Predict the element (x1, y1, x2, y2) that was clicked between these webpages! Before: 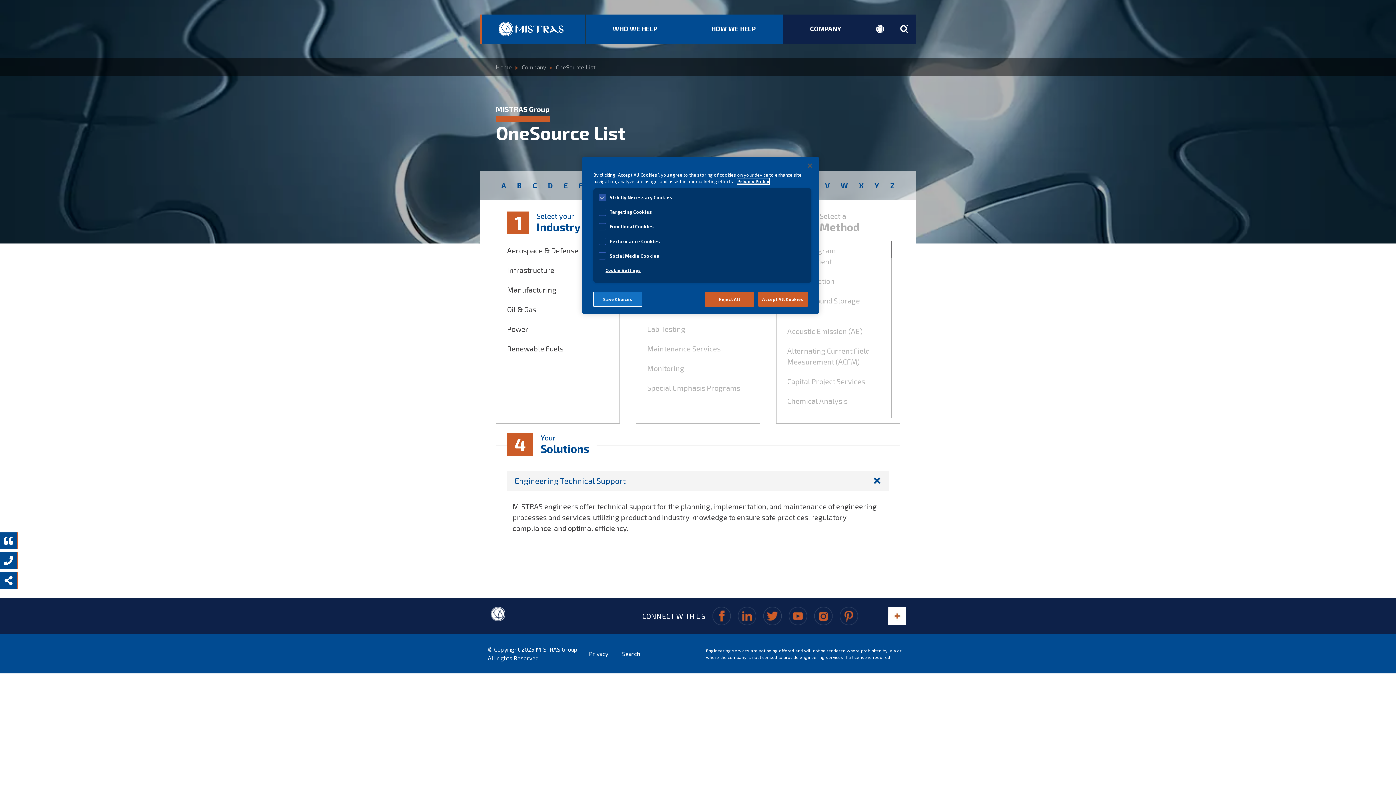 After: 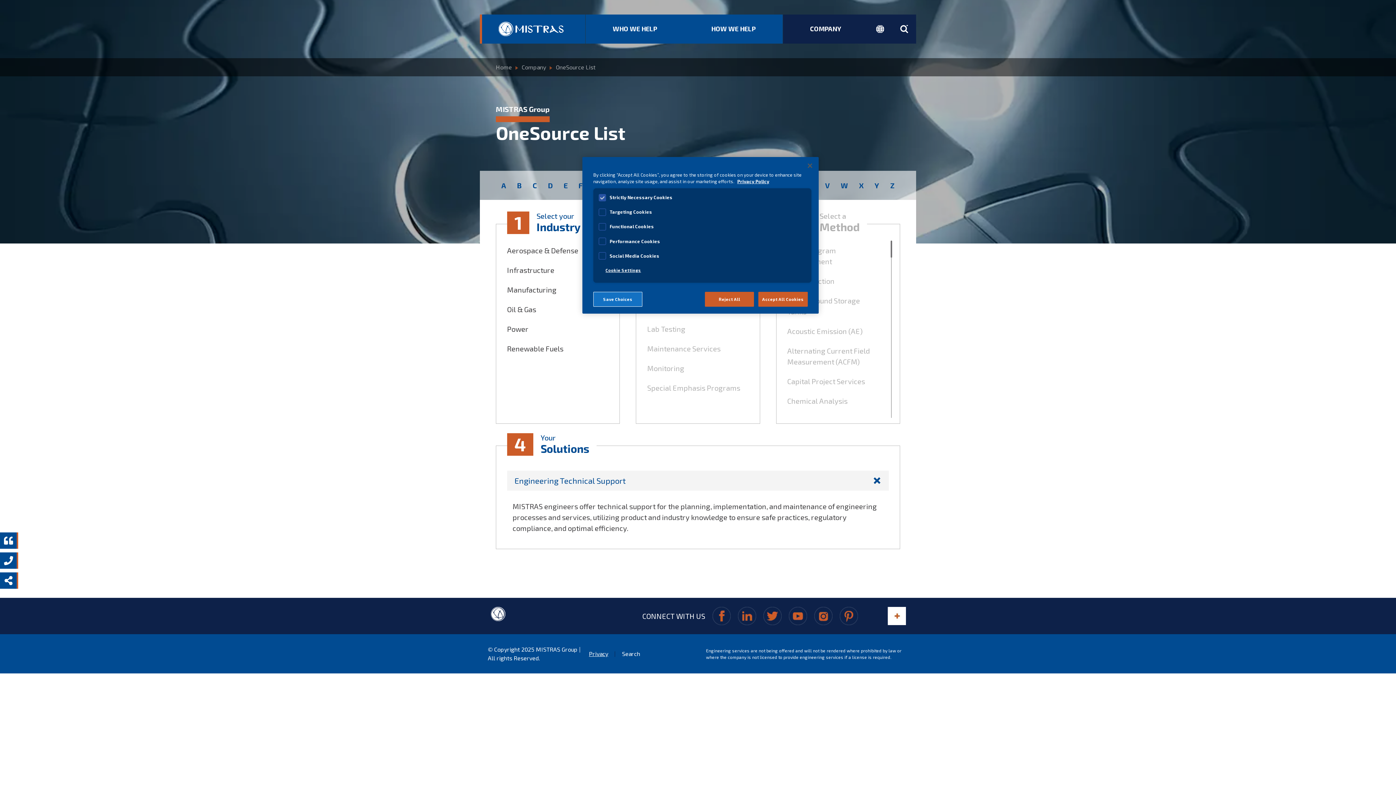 Action: label: Privacy bbox: (589, 650, 608, 657)